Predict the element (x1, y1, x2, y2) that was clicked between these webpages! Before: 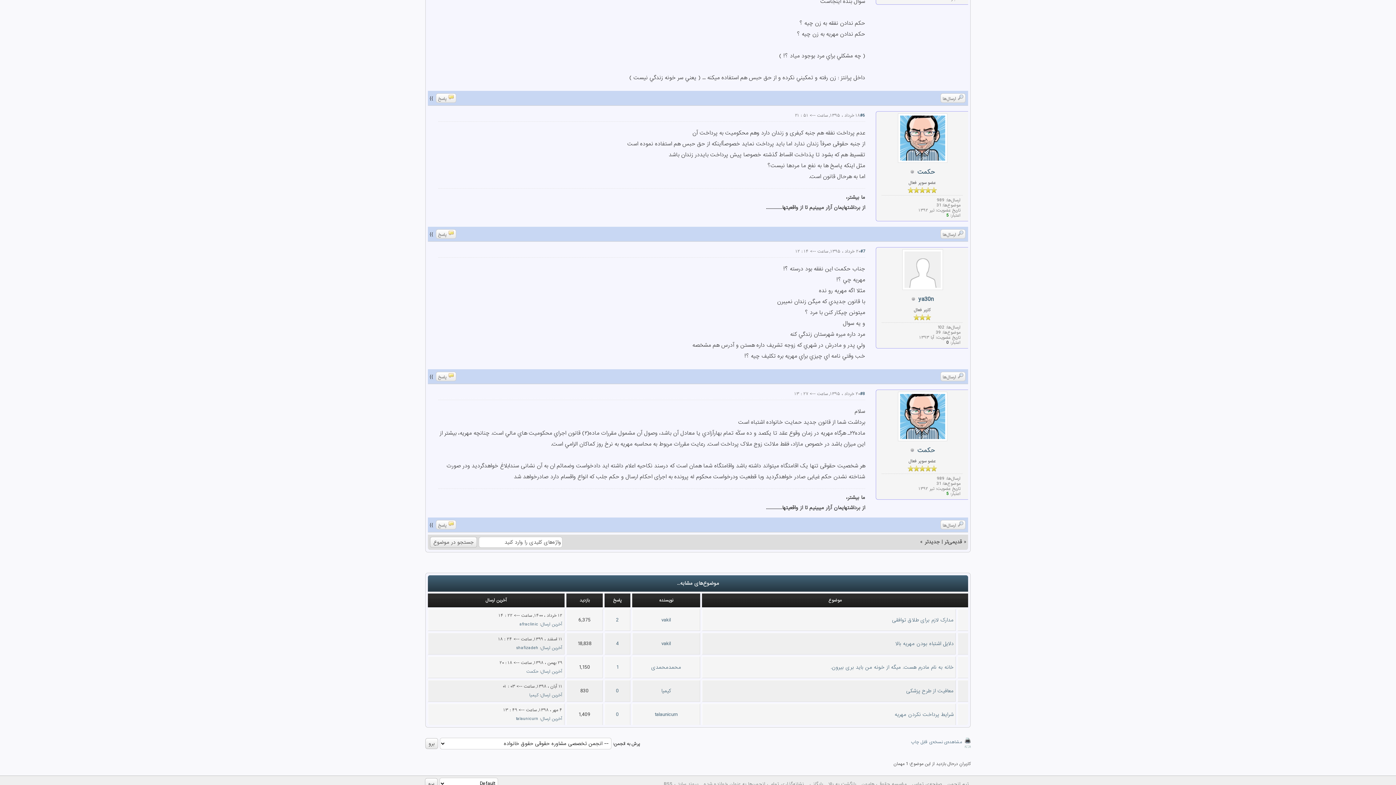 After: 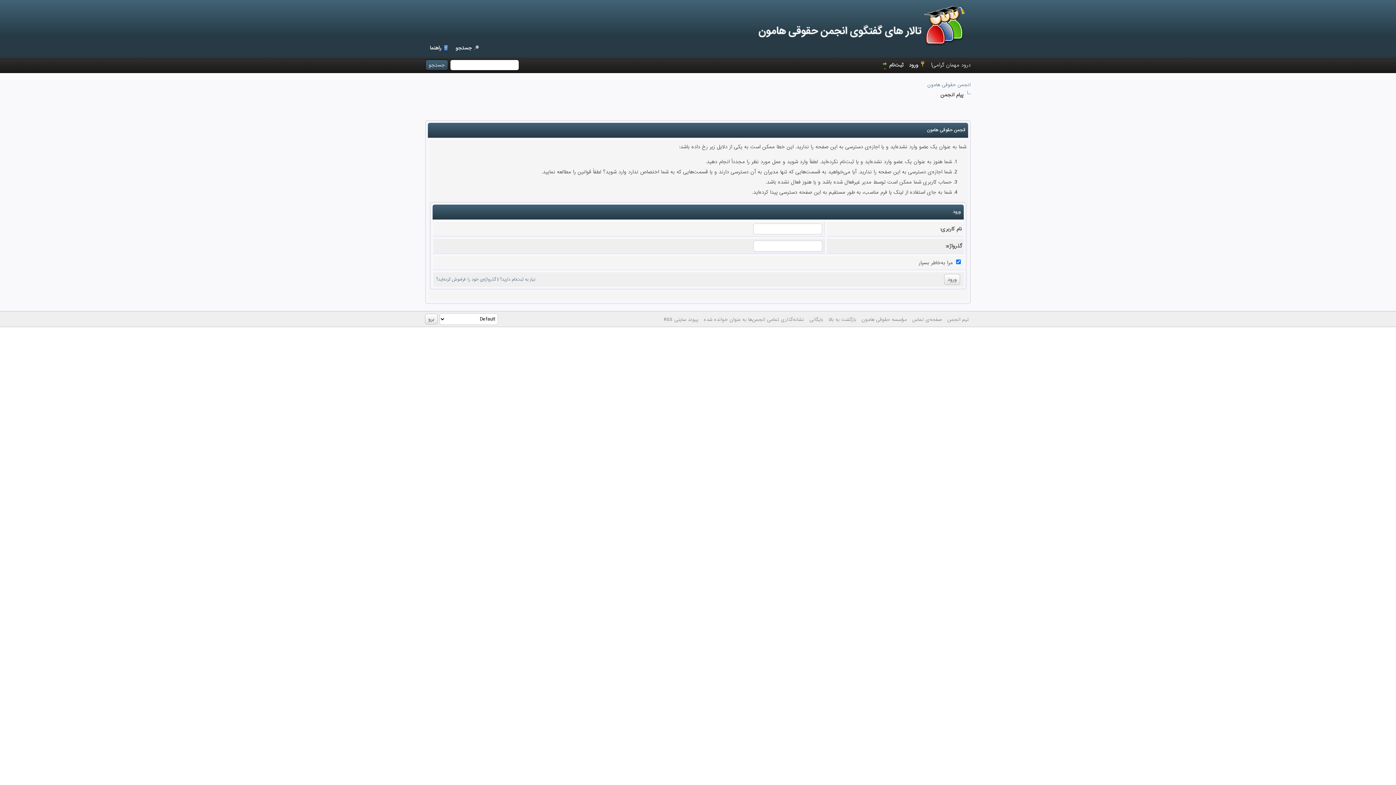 Action: label: talaunicurn bbox: (654, 710, 677, 718)